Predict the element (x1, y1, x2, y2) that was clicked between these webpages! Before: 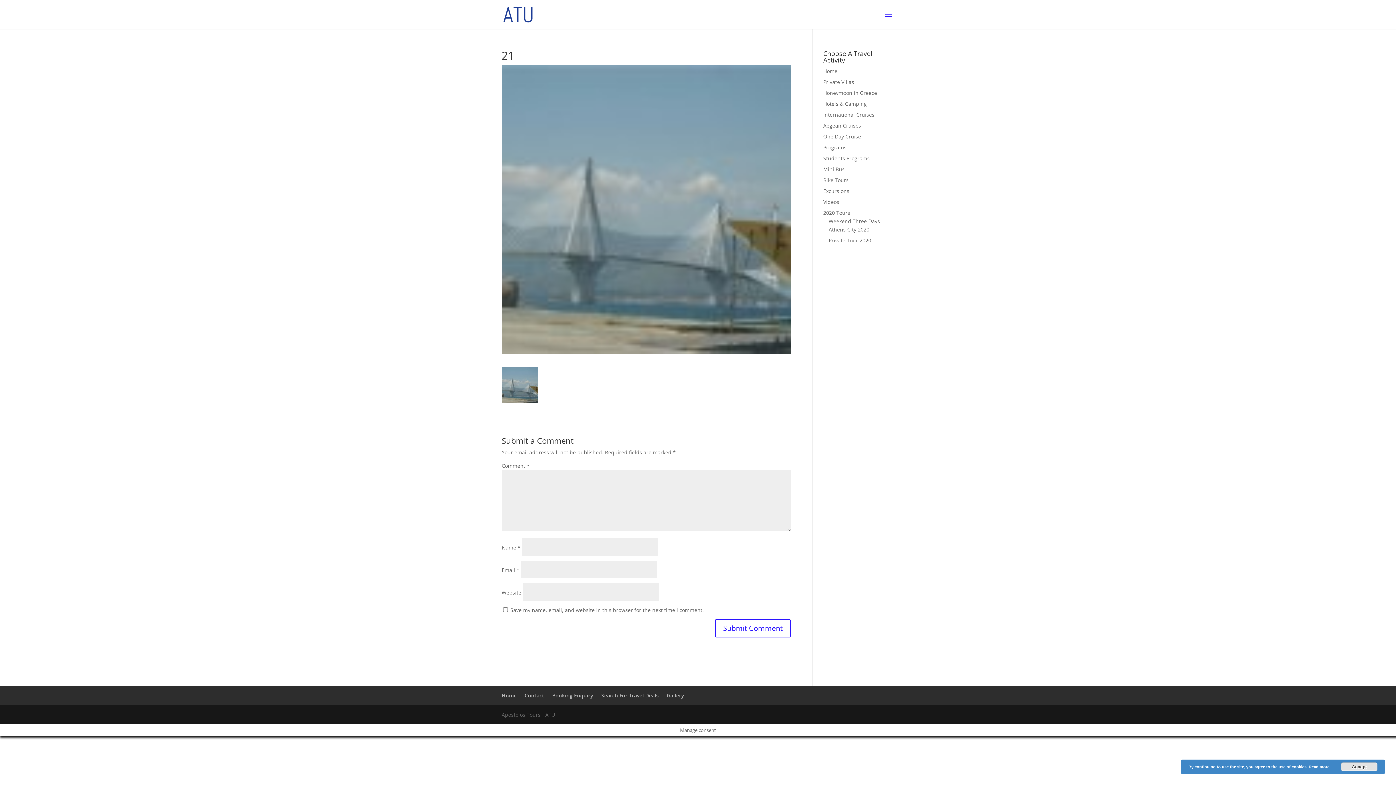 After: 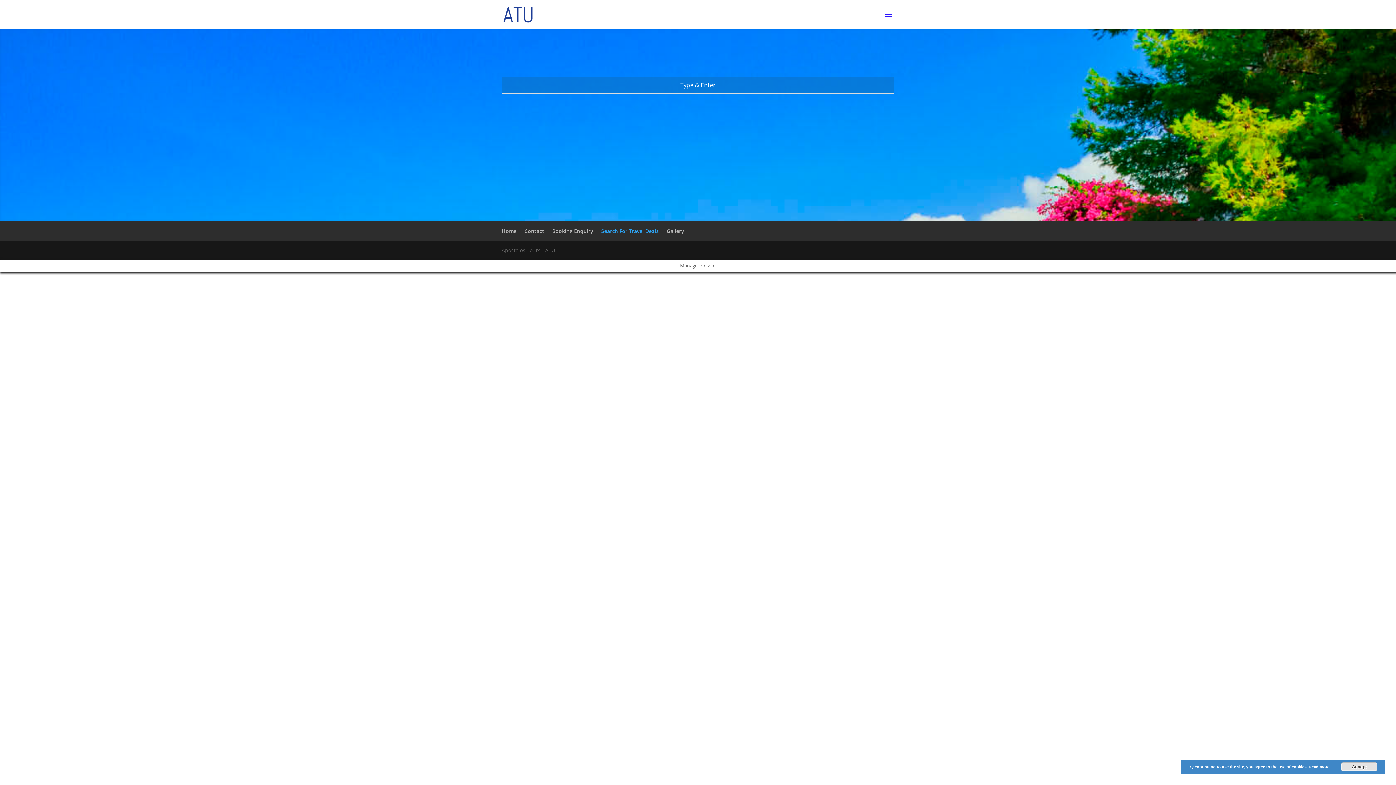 Action: bbox: (601, 692, 658, 699) label: Search For Travel Deals